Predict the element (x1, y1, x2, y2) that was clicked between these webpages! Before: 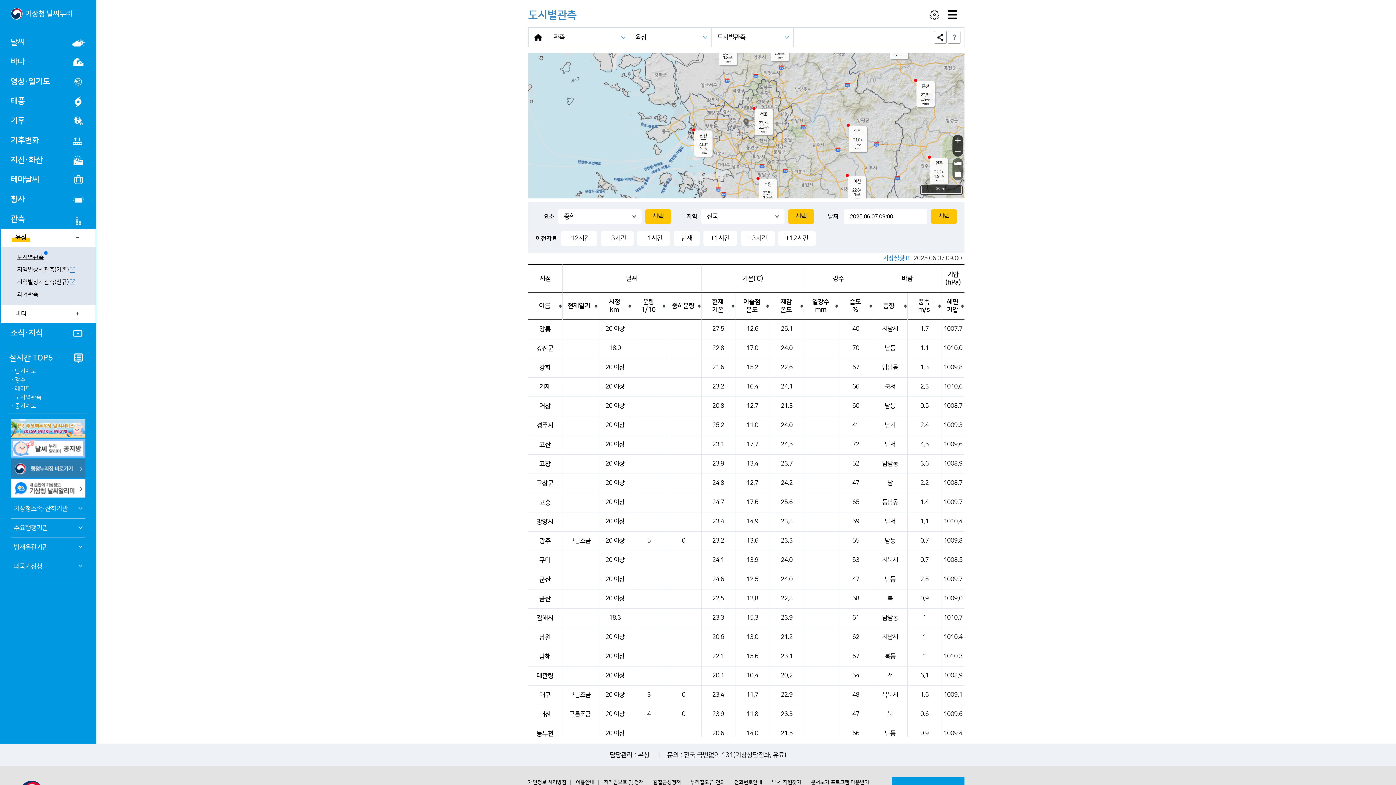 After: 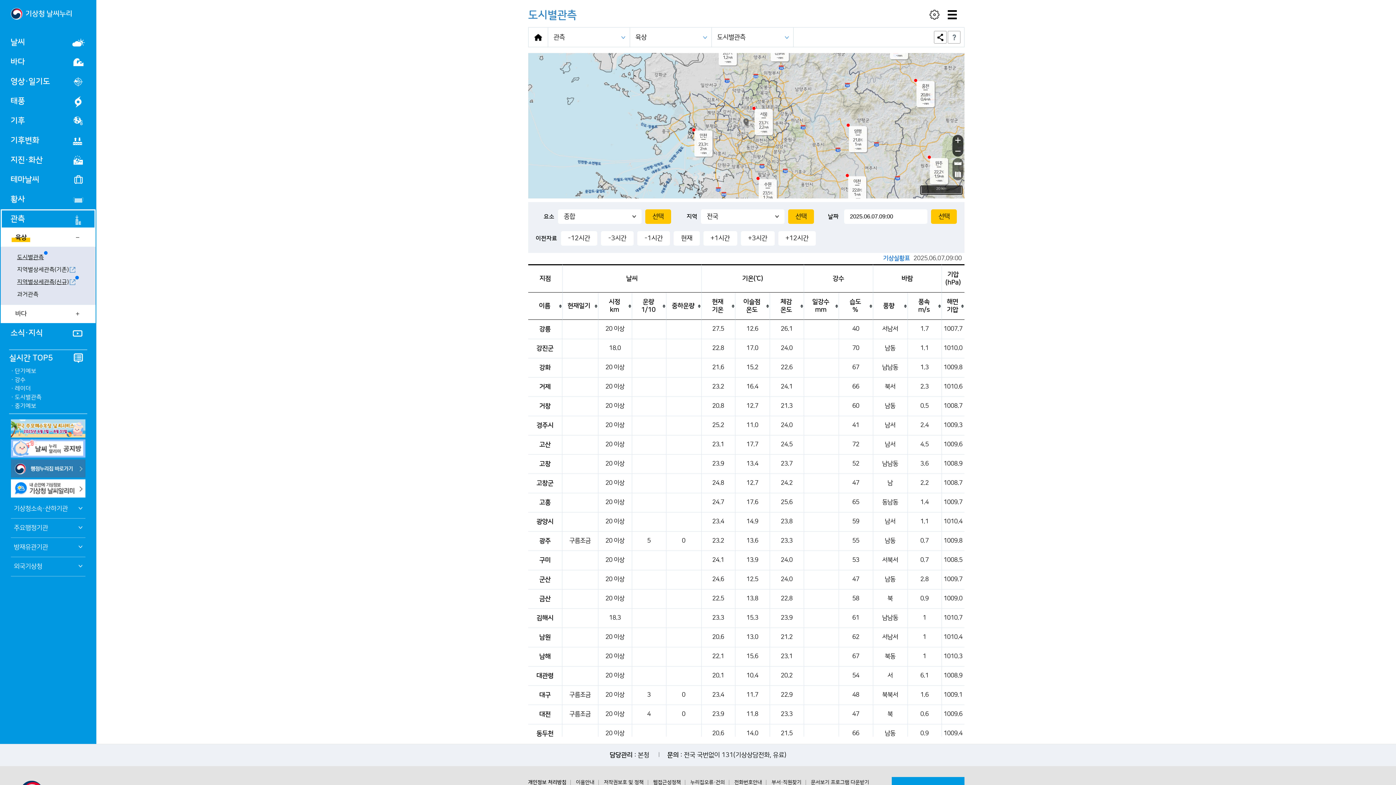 Action: label: 지역별상세관측(신규) bbox: (17, 276, 75, 288)